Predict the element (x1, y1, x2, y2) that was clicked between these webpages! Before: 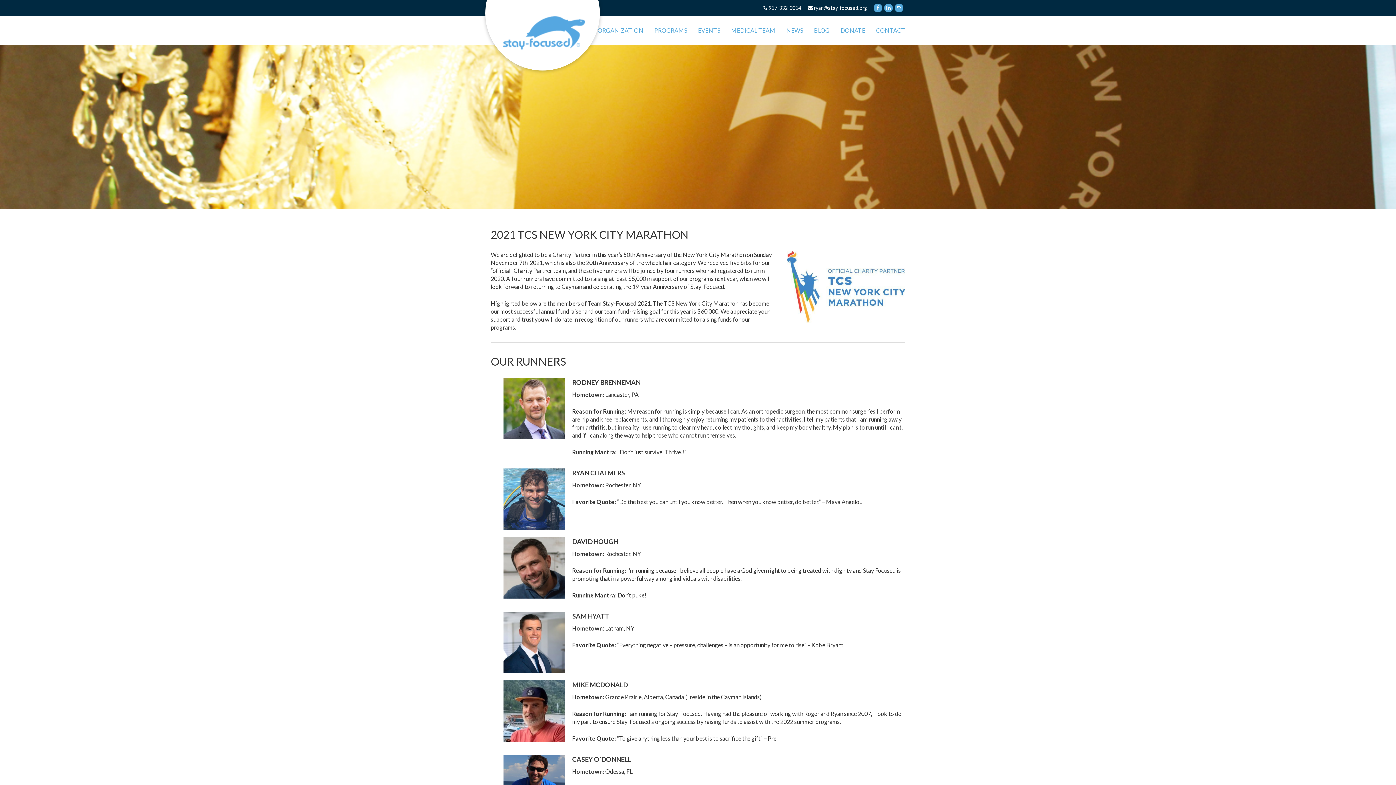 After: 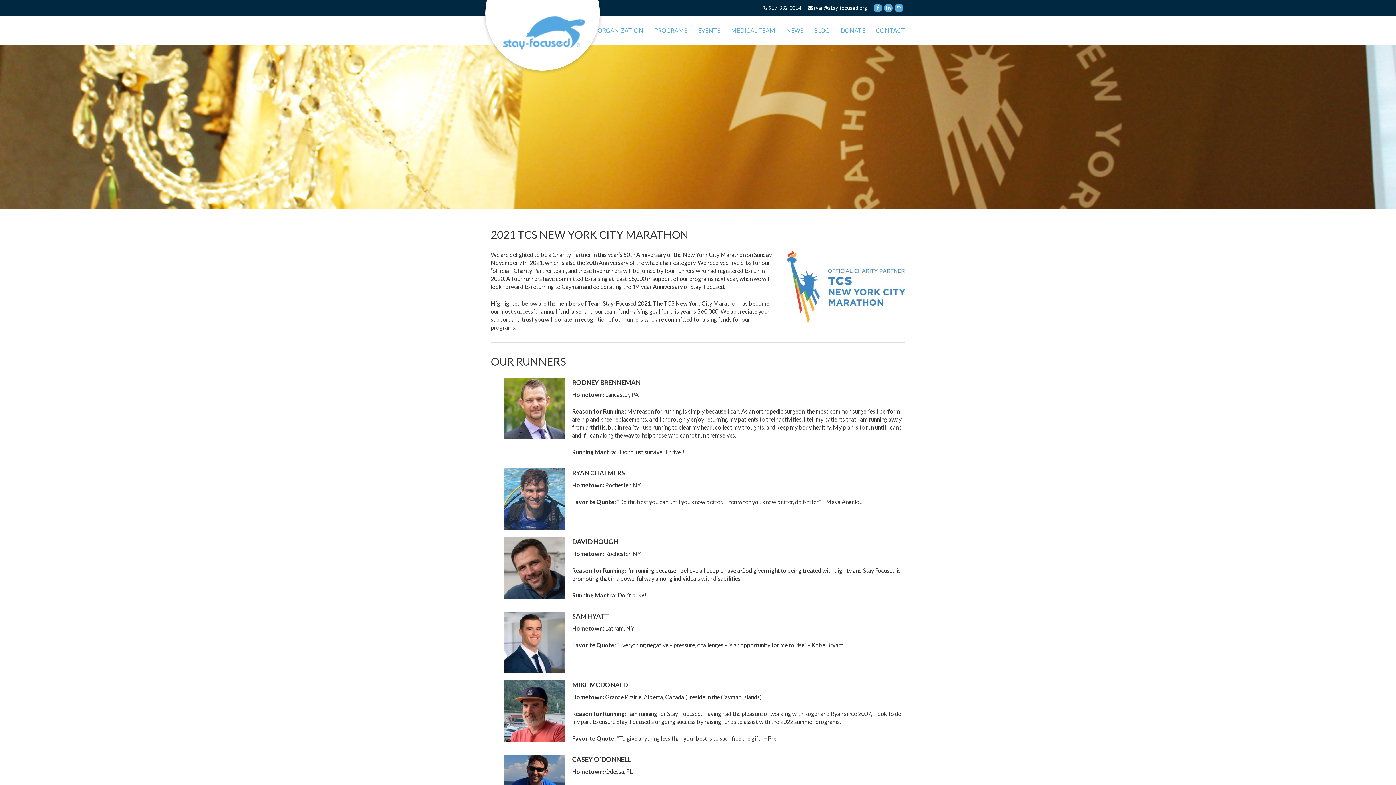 Action: bbox: (814, 4, 867, 10) label: ryan@stay-focused.org